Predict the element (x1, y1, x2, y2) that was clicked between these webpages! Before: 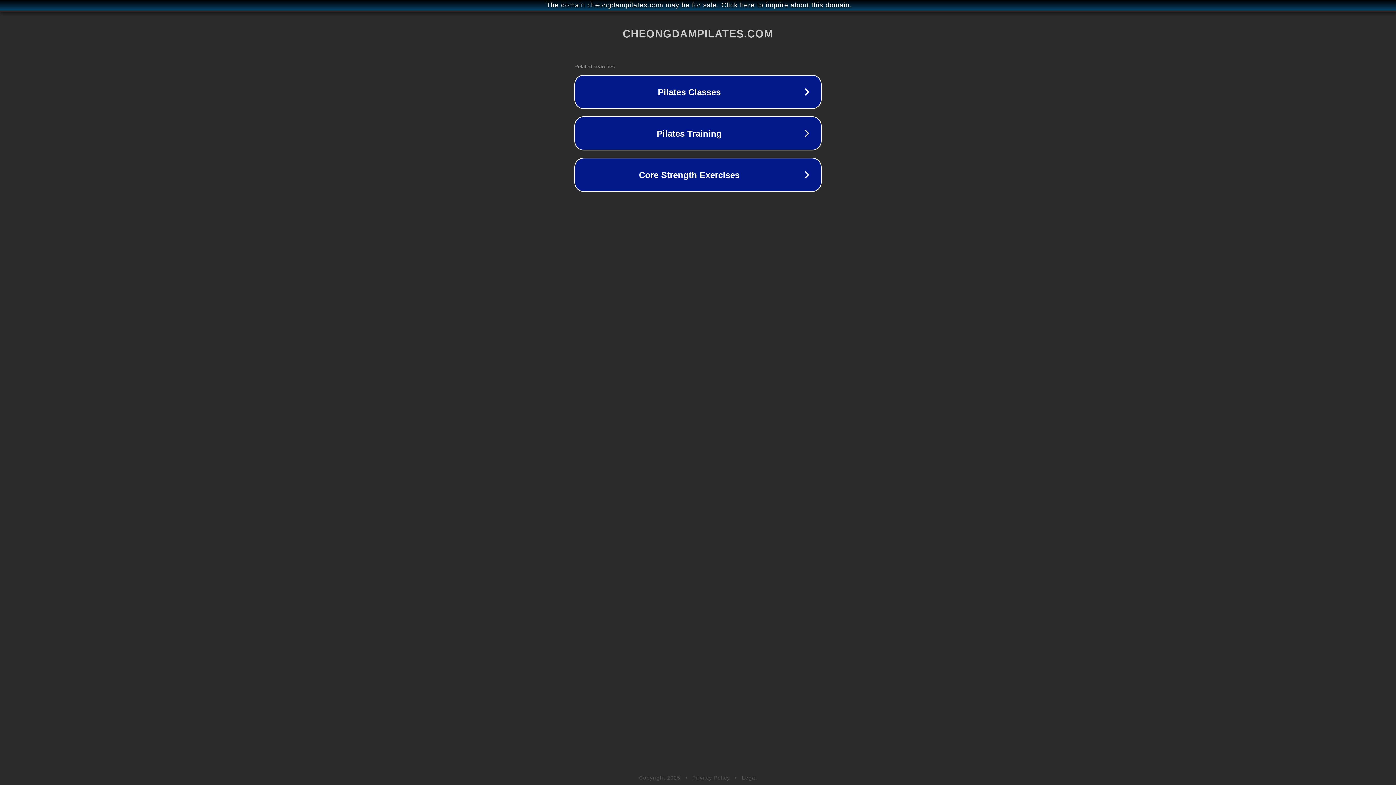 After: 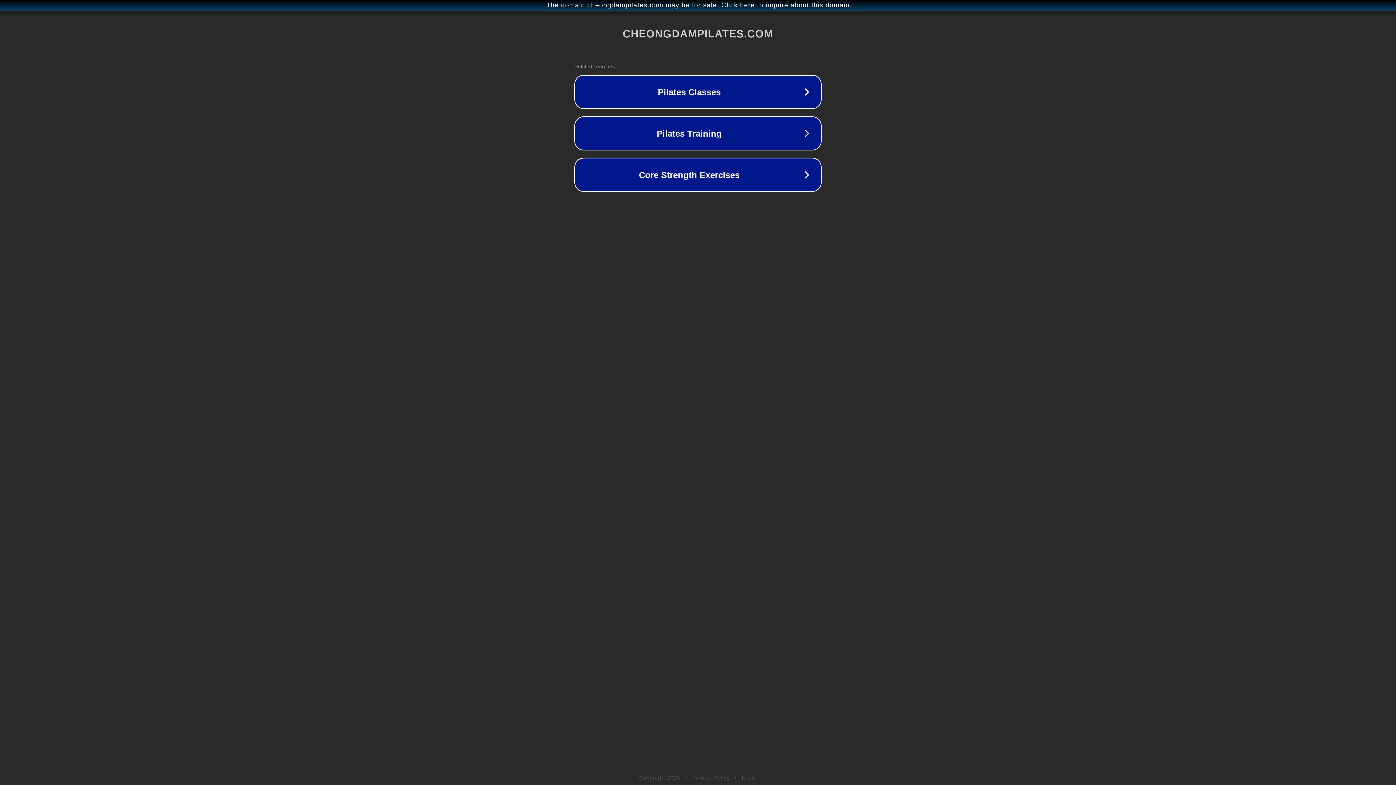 Action: bbox: (742, 775, 757, 781) label: Legal